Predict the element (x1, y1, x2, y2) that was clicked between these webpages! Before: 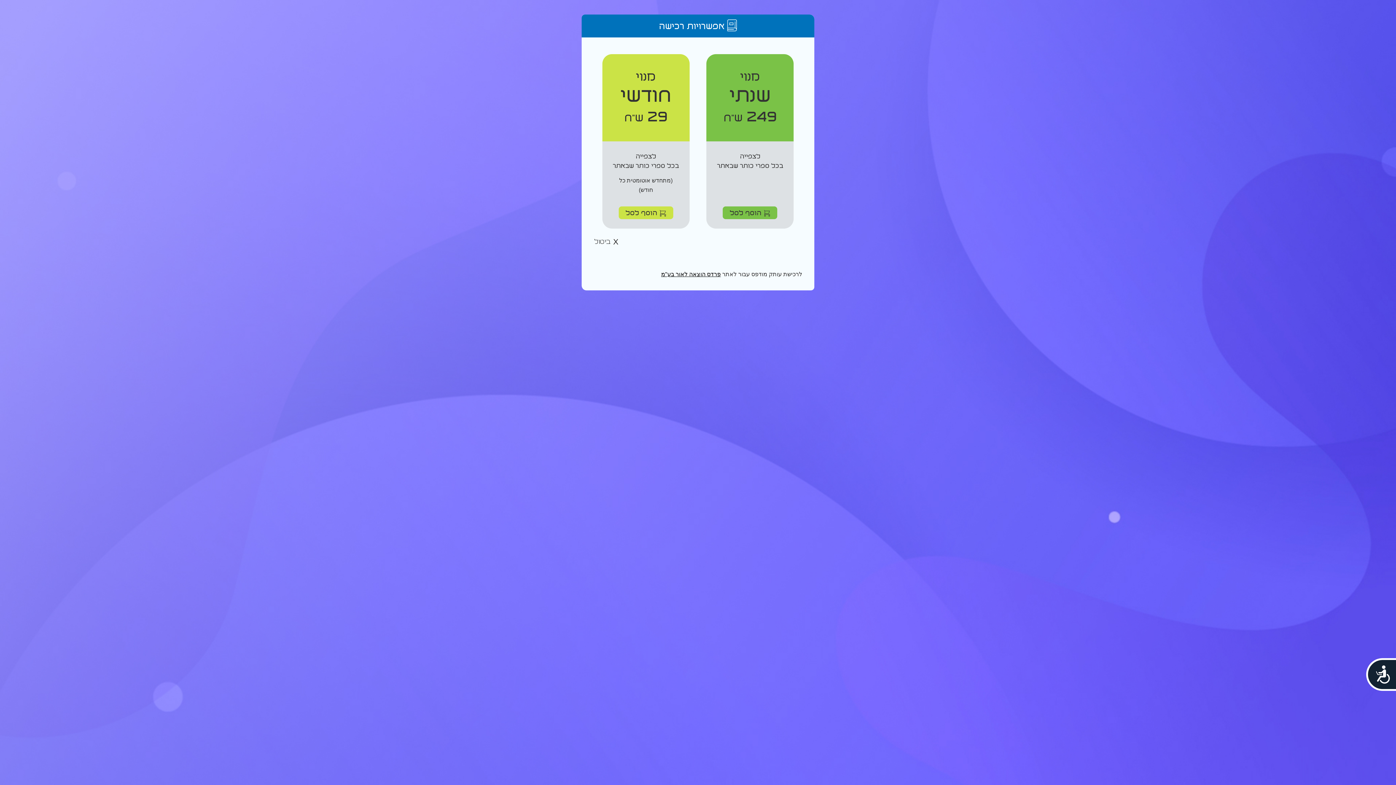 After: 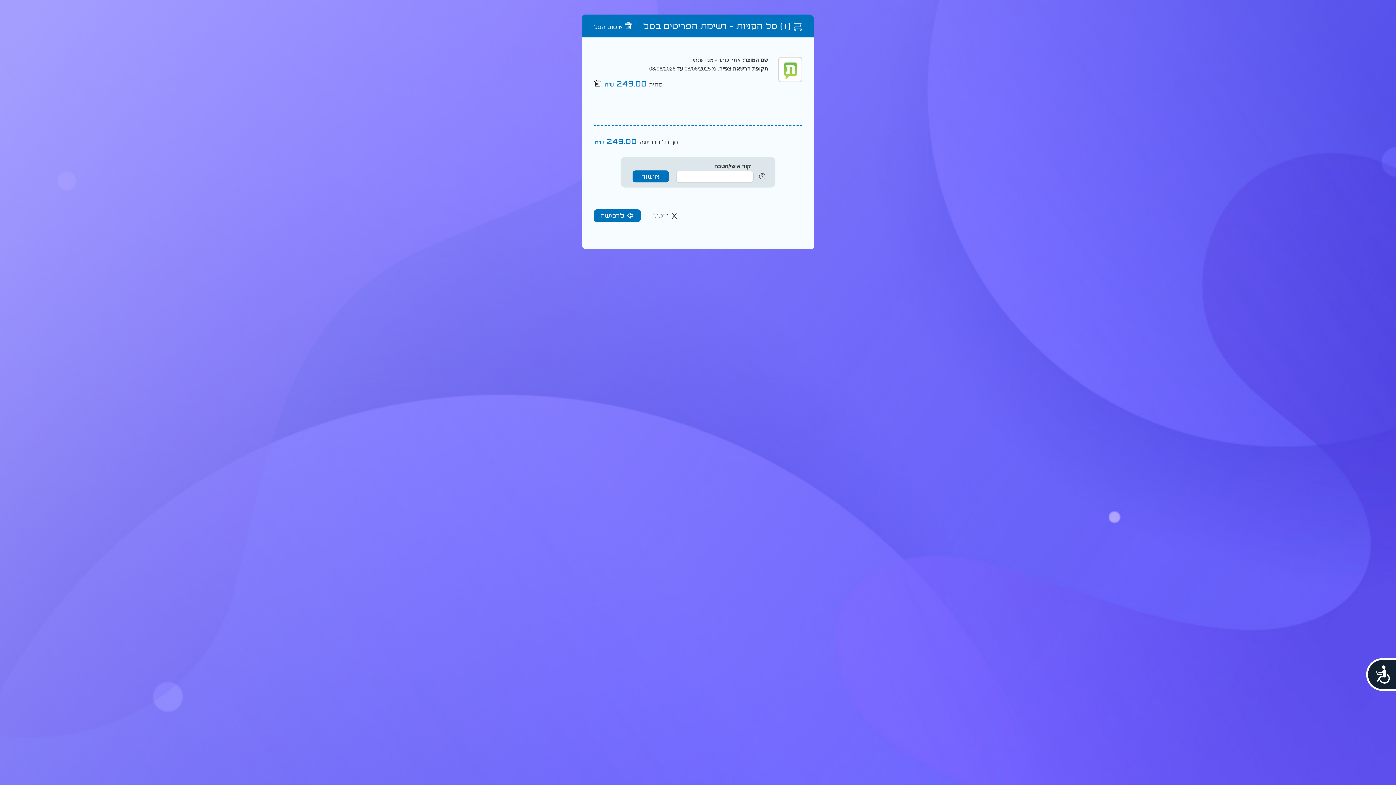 Action: bbox: (723, 206, 777, 219) label:  הוסף לסל